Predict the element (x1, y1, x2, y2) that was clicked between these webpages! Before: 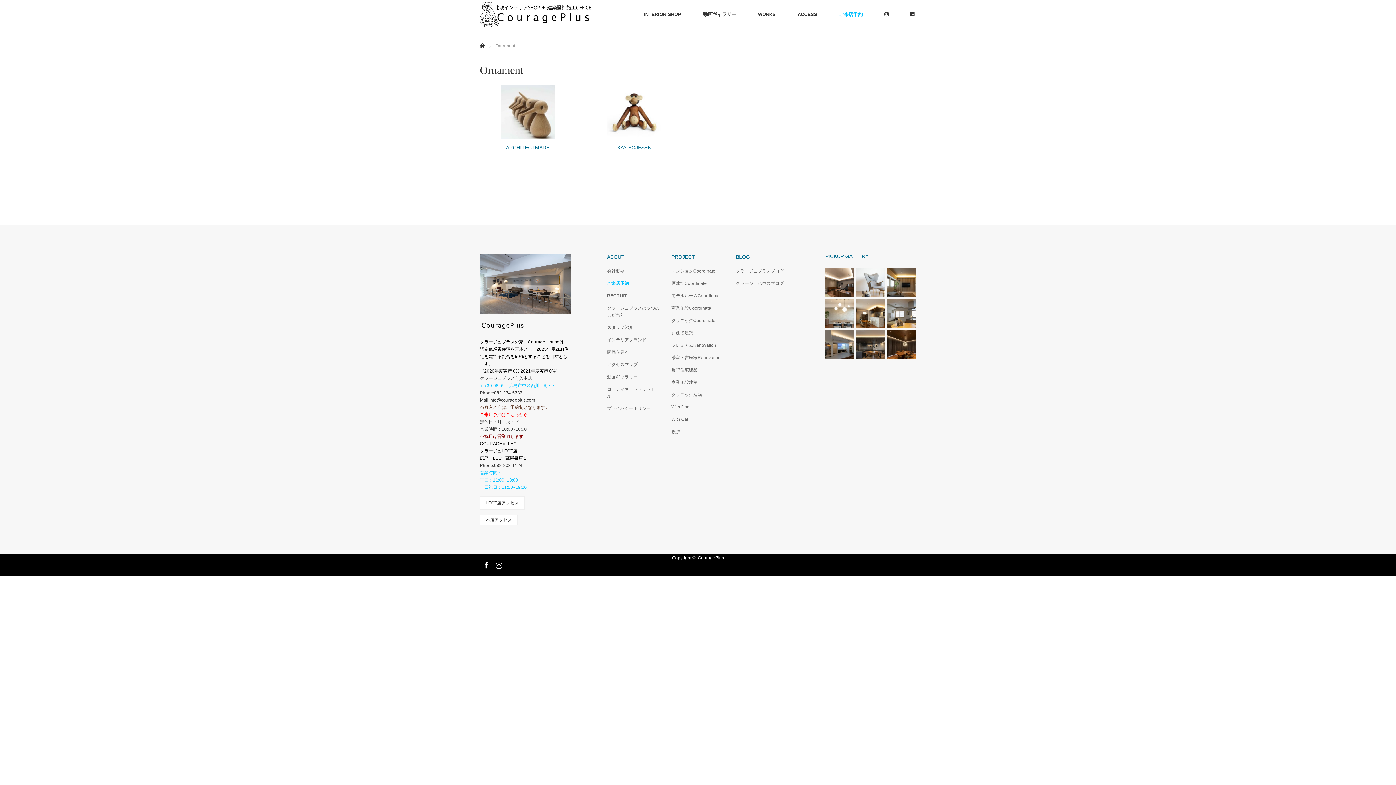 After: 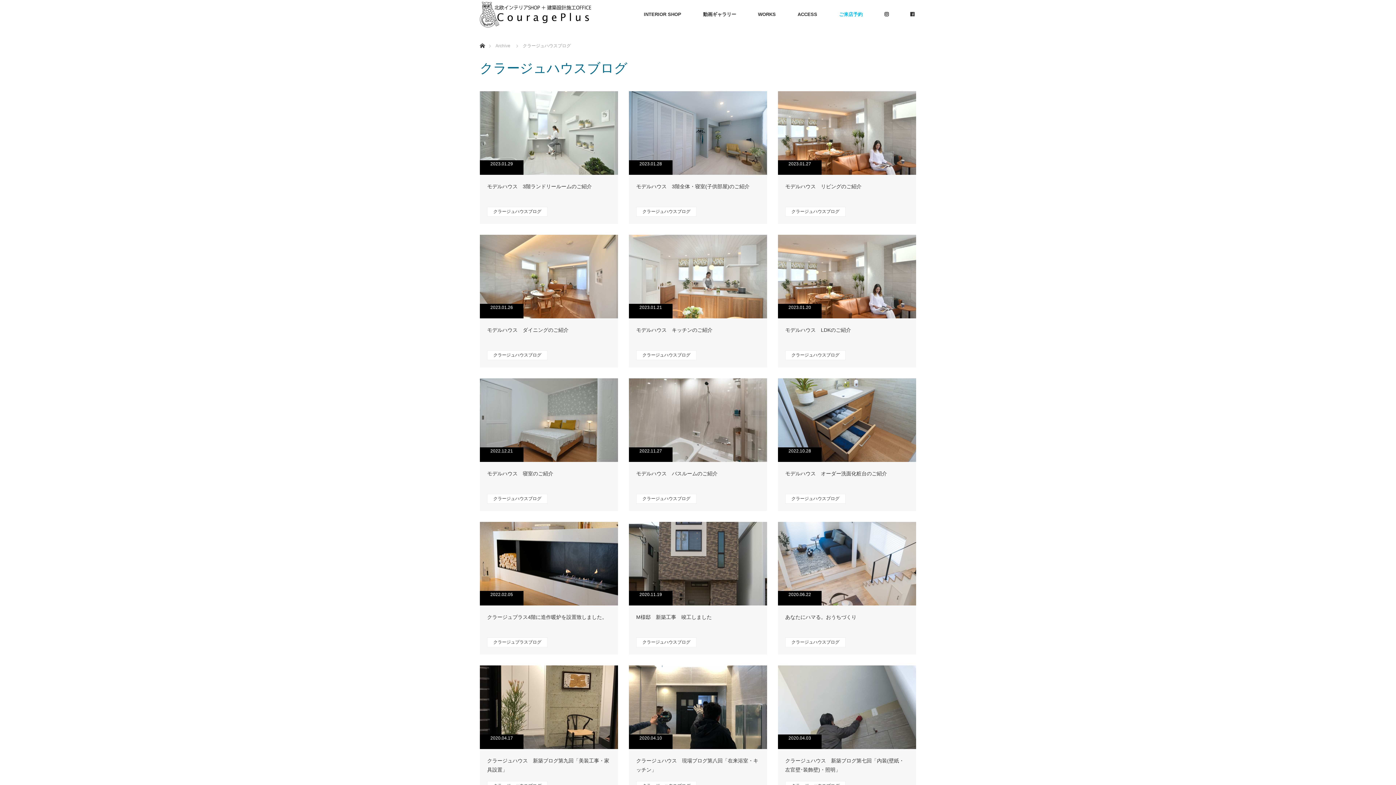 Action: bbox: (736, 280, 788, 287) label: クラージュハウスブログ